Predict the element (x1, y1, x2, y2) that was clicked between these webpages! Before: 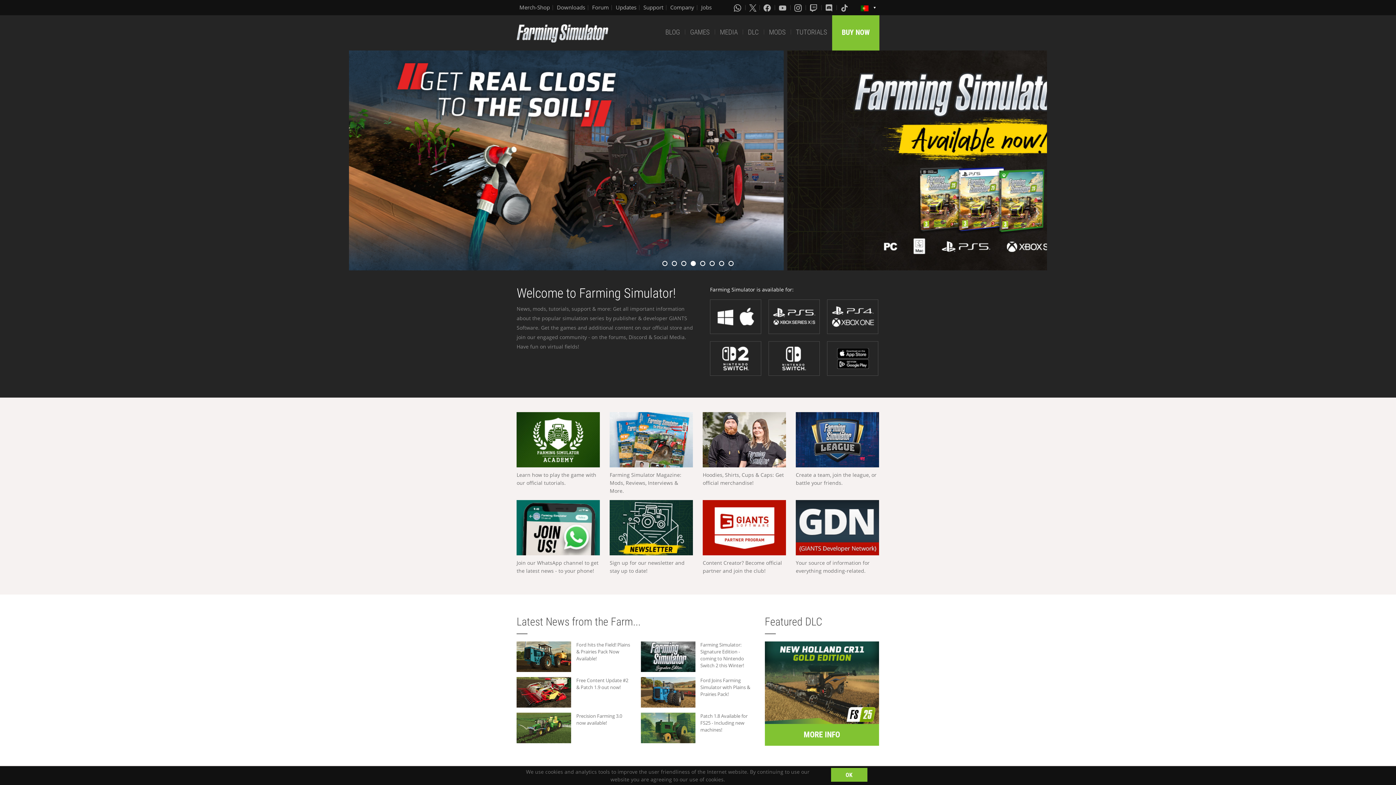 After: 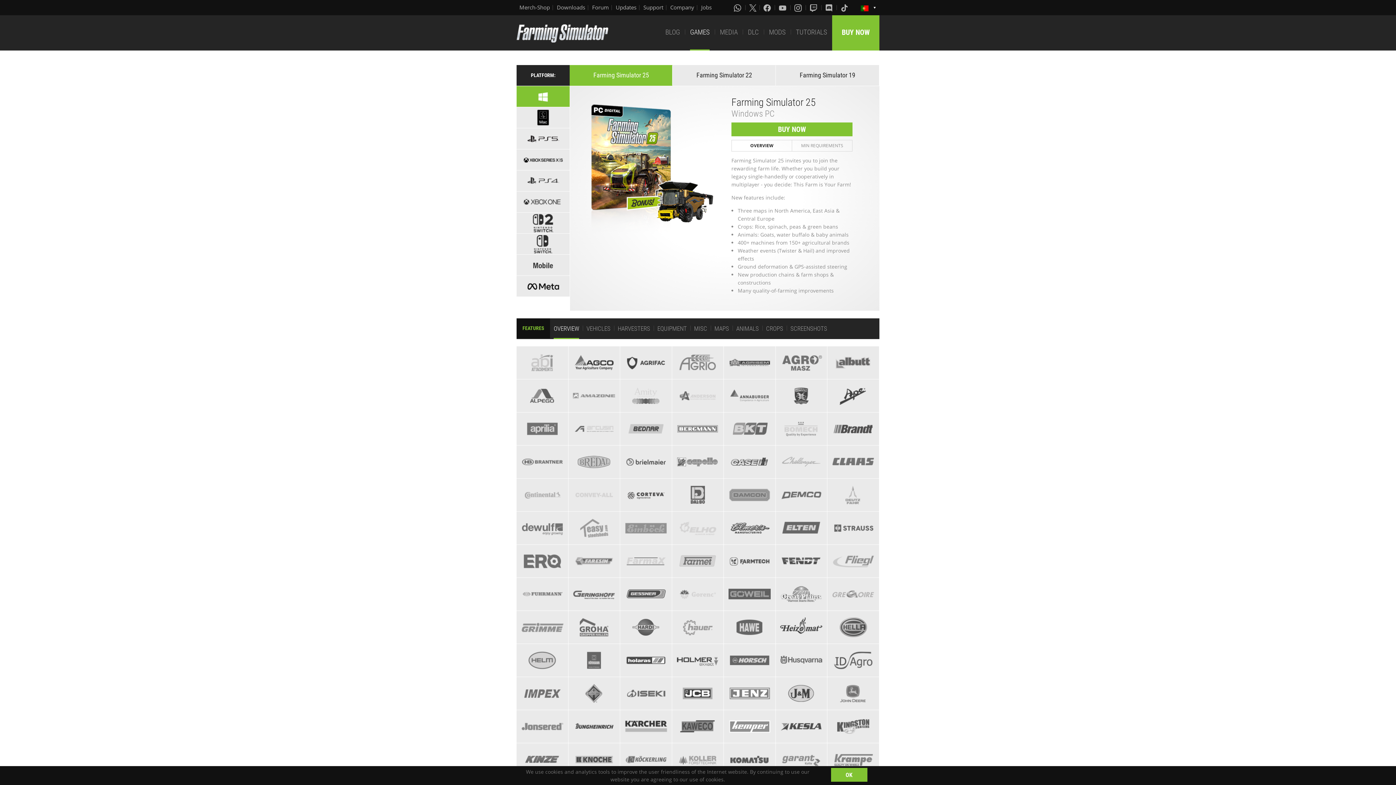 Action: label: GAMES bbox: (690, 15, 709, 50)